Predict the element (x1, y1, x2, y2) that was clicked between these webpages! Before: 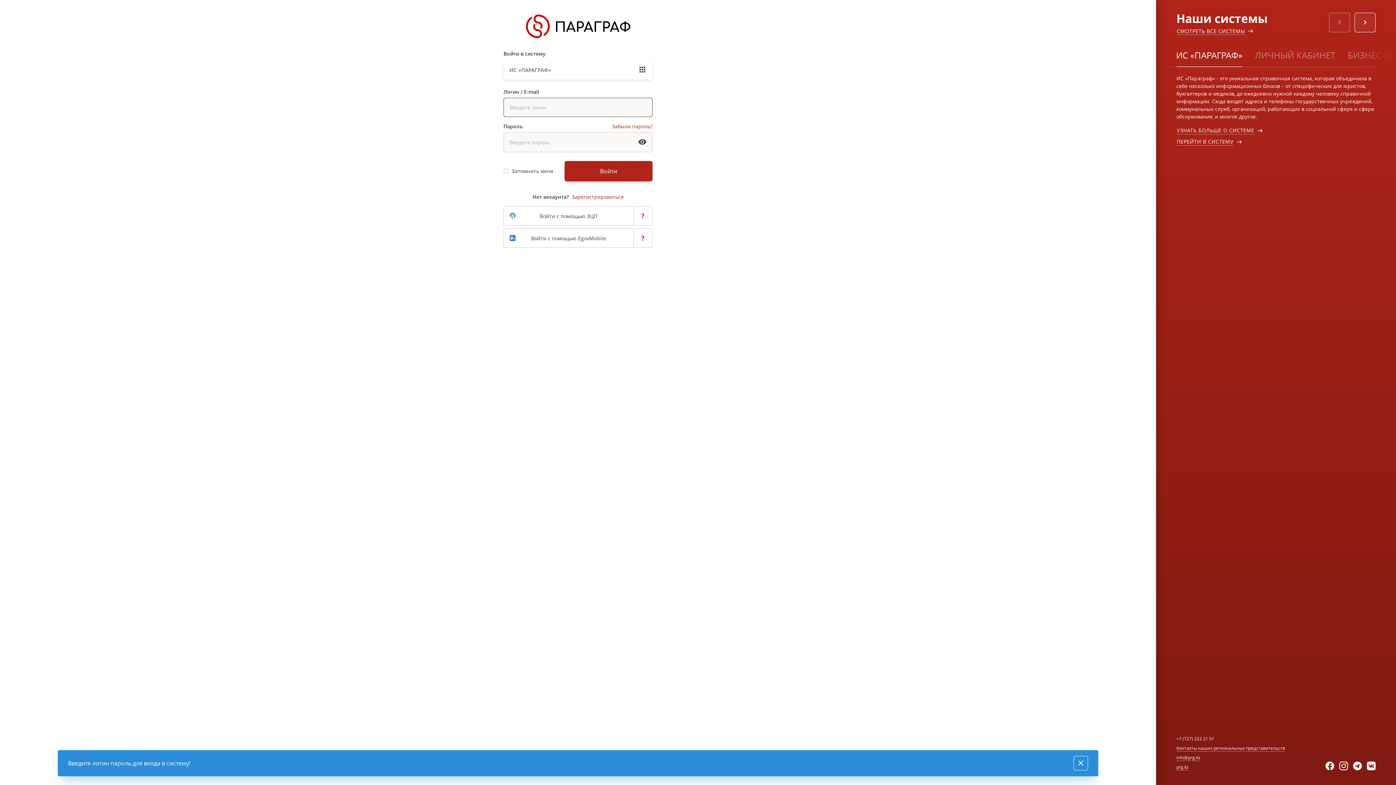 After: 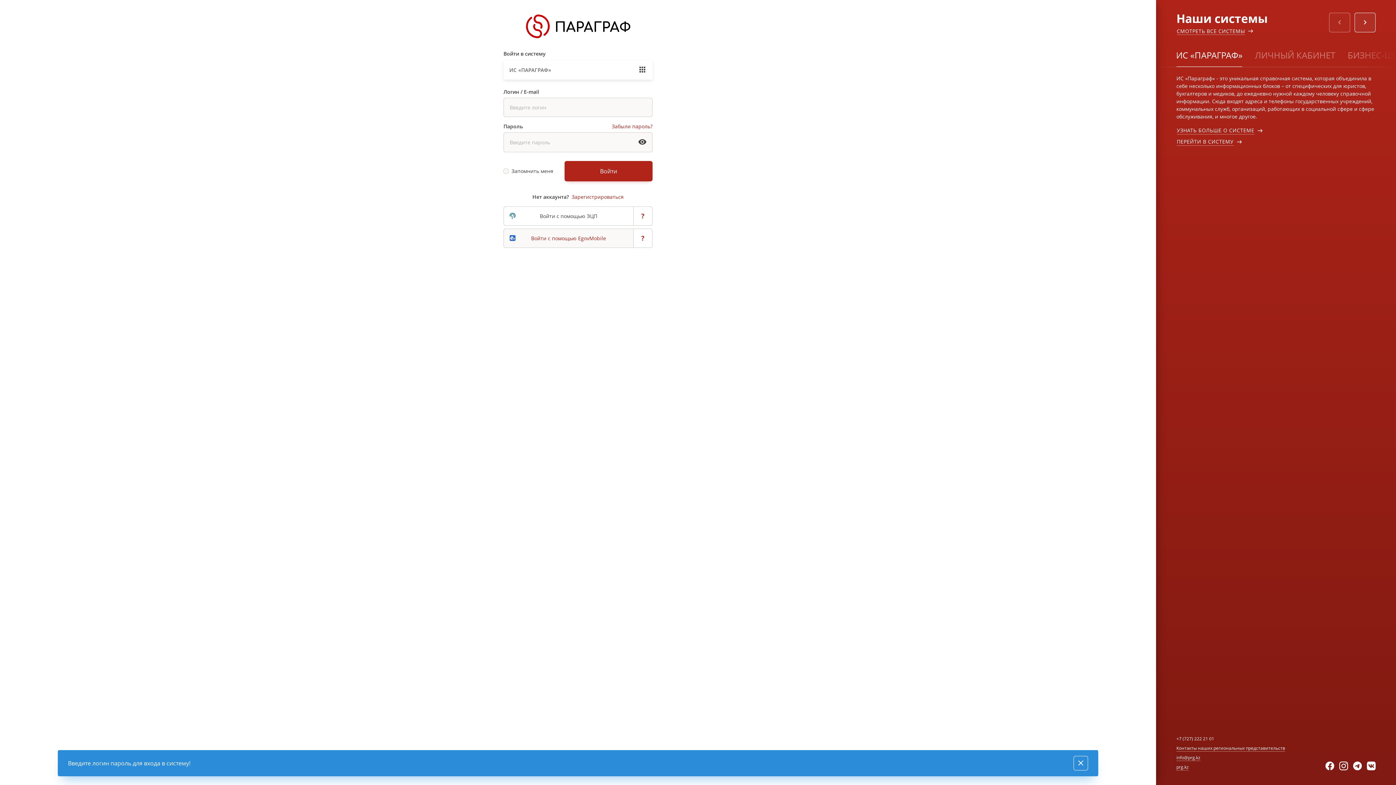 Action: bbox: (503, 228, 633, 247) label: Войти с помощью EgovMobile